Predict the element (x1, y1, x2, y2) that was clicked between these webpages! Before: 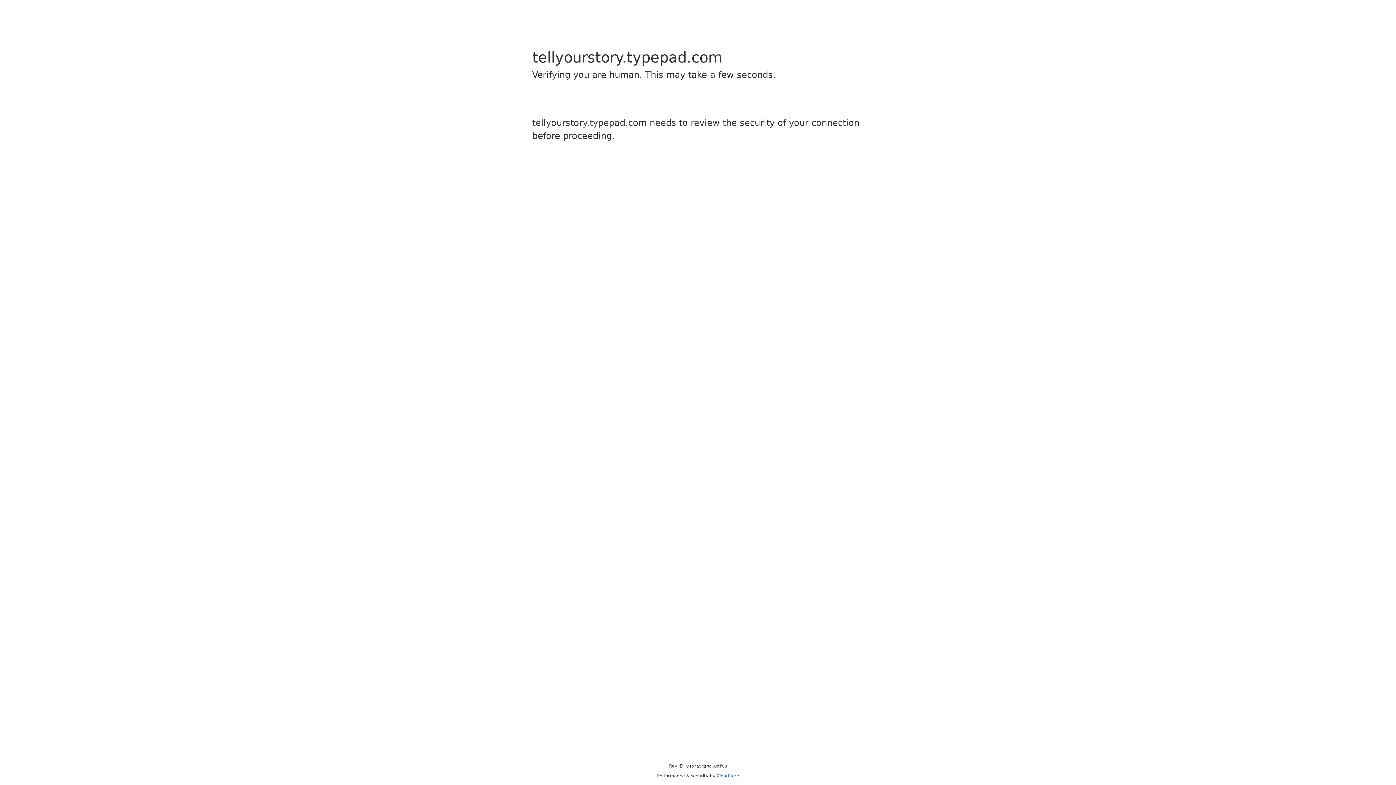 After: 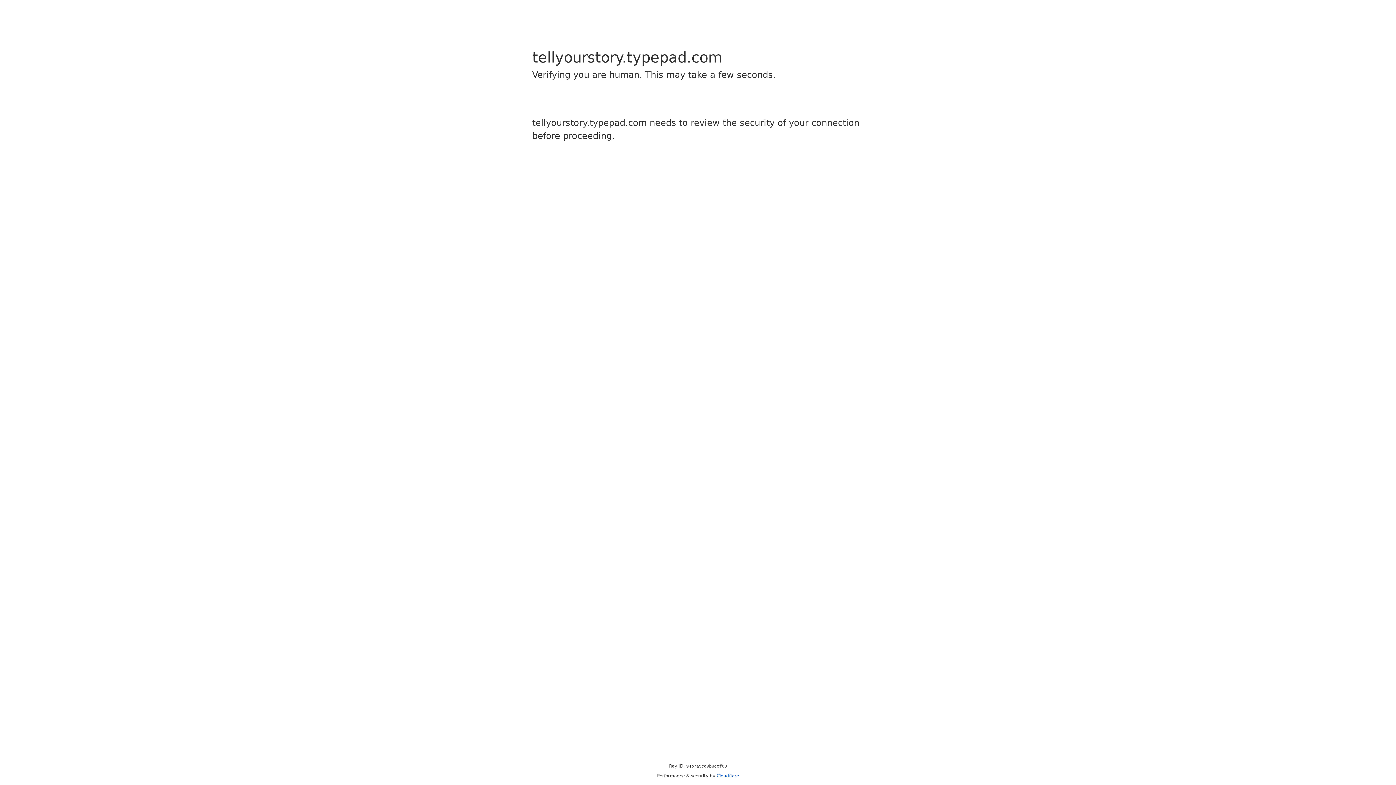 Action: label: Cloudflare bbox: (716, 773, 739, 778)